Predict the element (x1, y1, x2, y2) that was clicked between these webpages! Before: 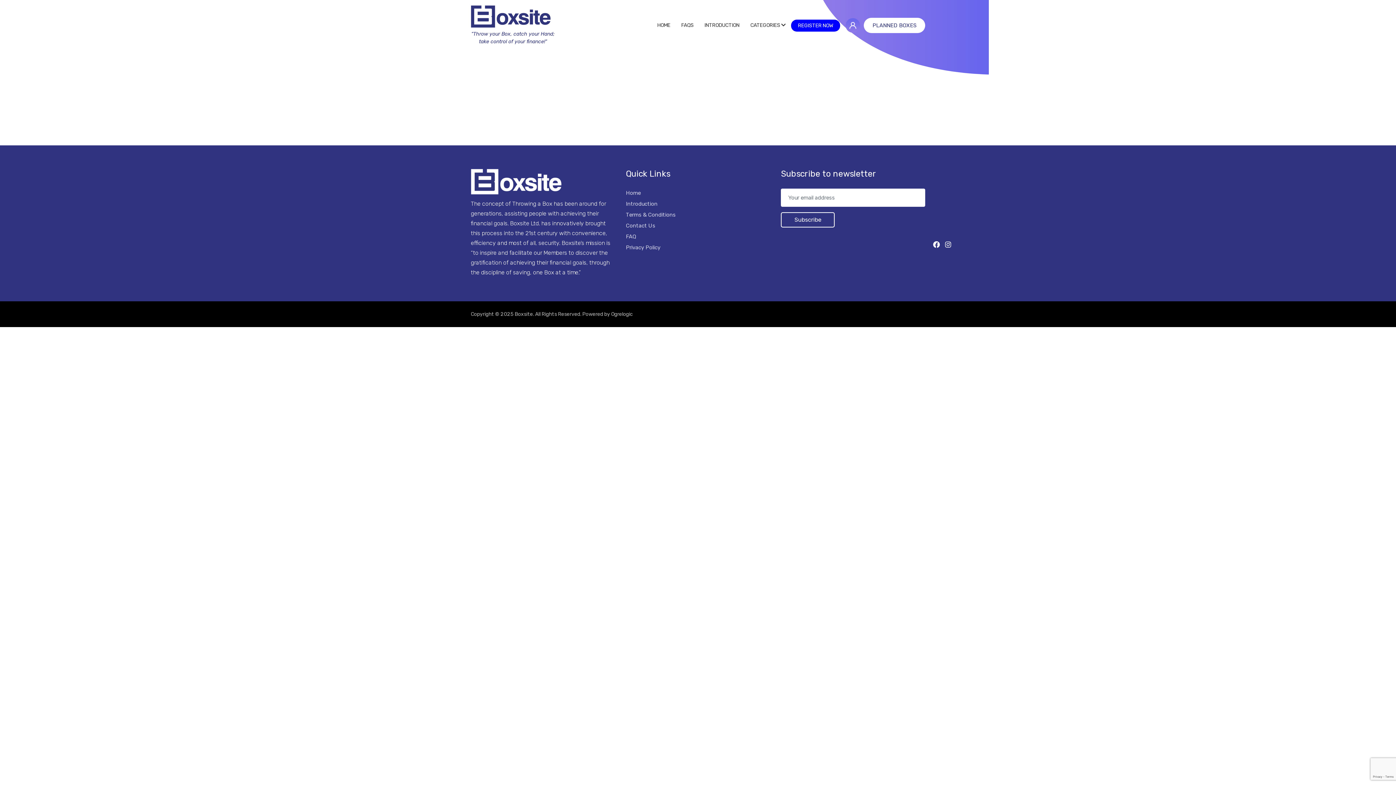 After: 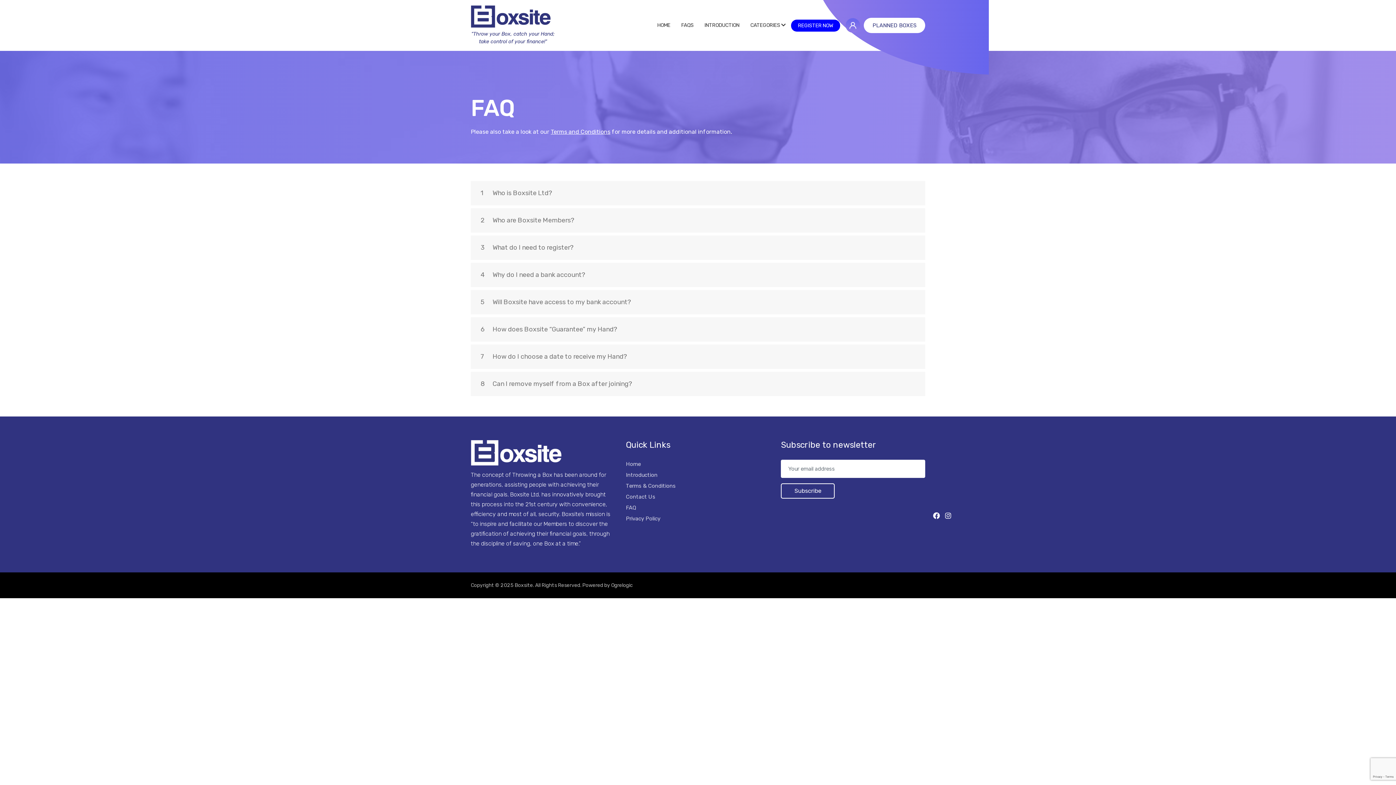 Action: bbox: (626, 233, 636, 240) label: FAQ